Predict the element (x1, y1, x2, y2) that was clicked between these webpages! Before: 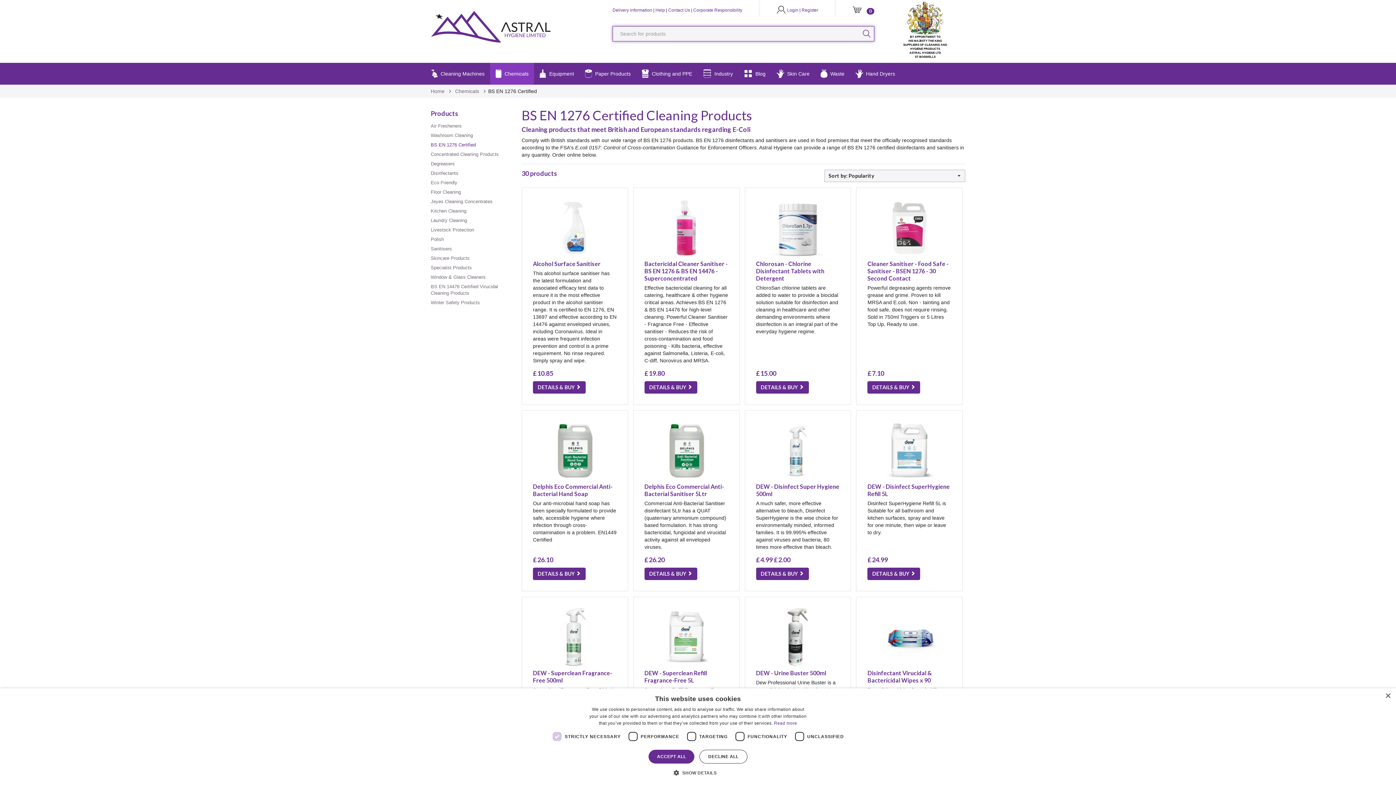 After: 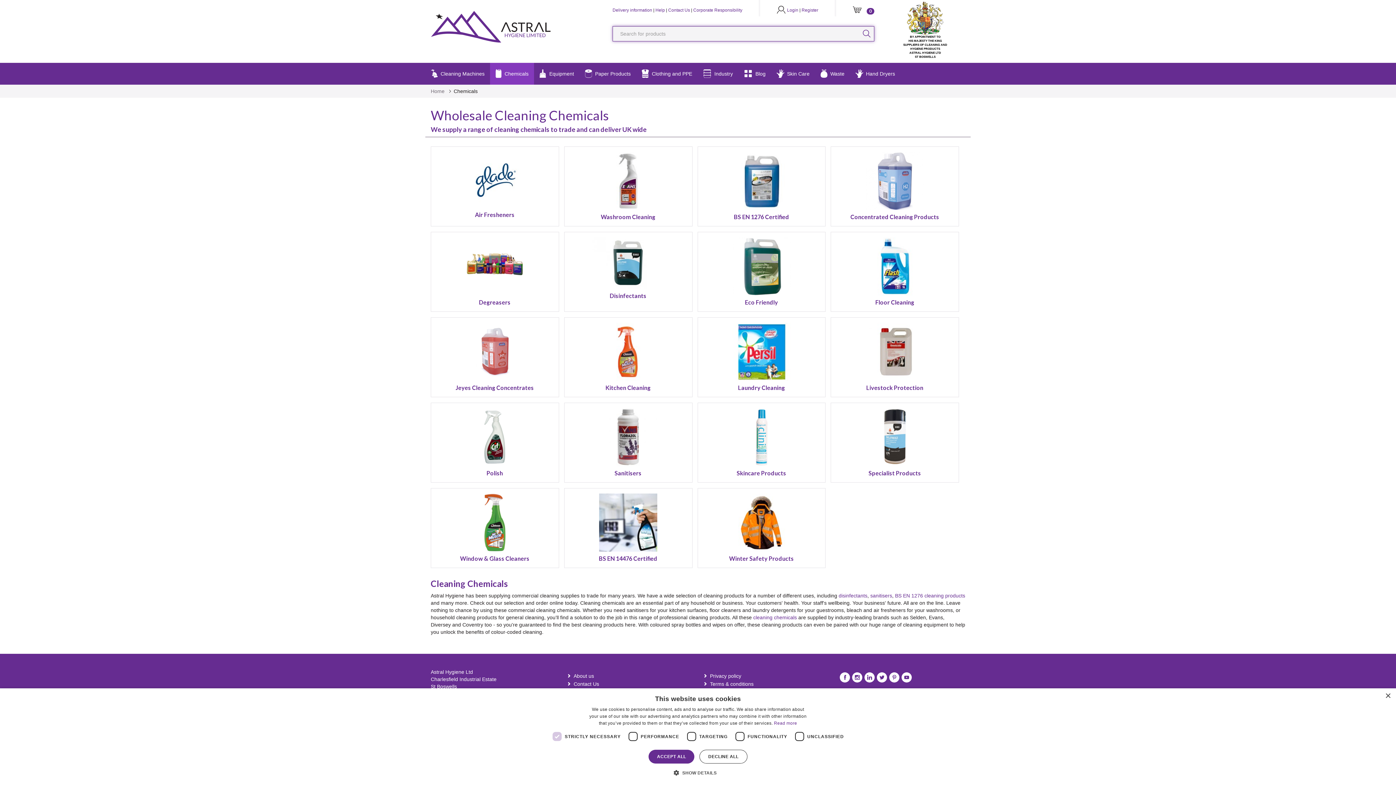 Action: label: Chemicals bbox: (490, 62, 534, 84)